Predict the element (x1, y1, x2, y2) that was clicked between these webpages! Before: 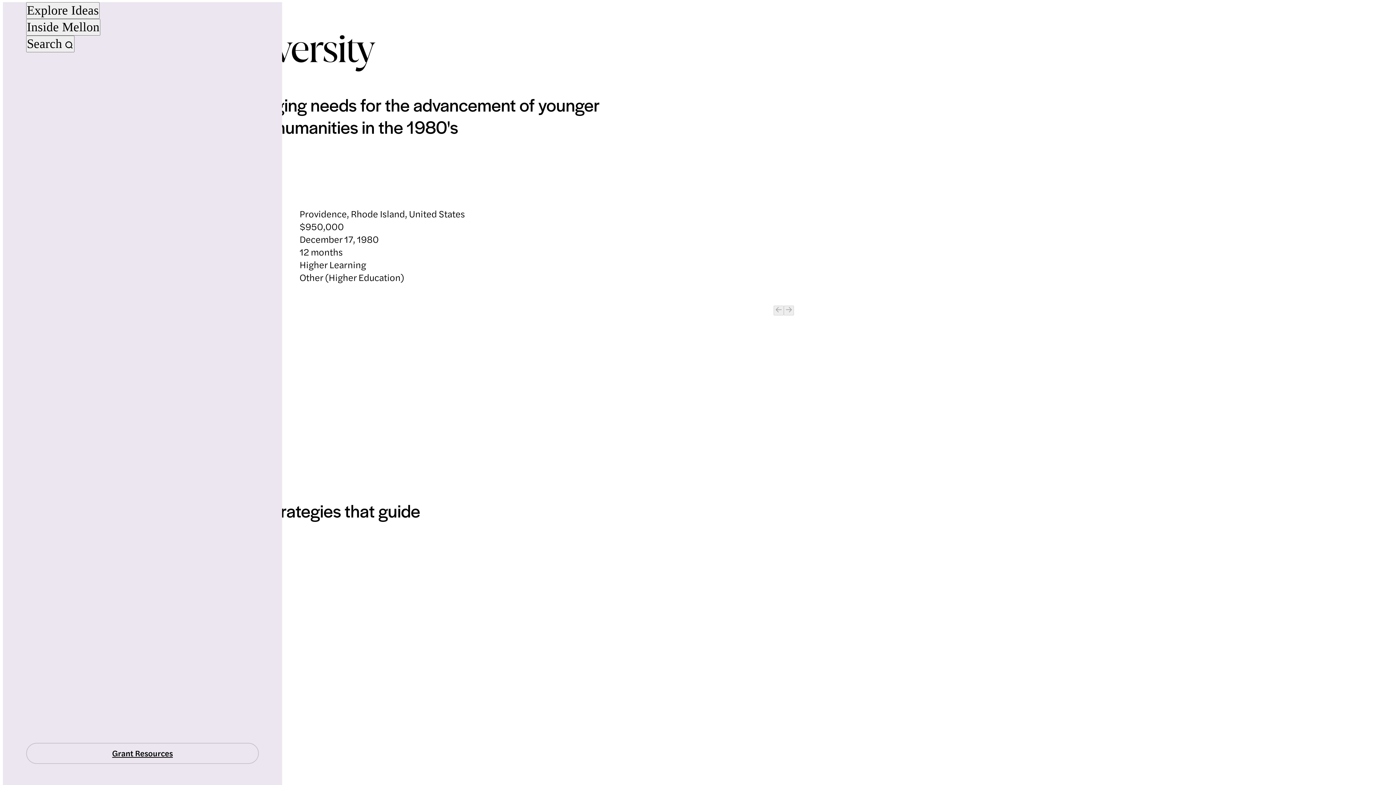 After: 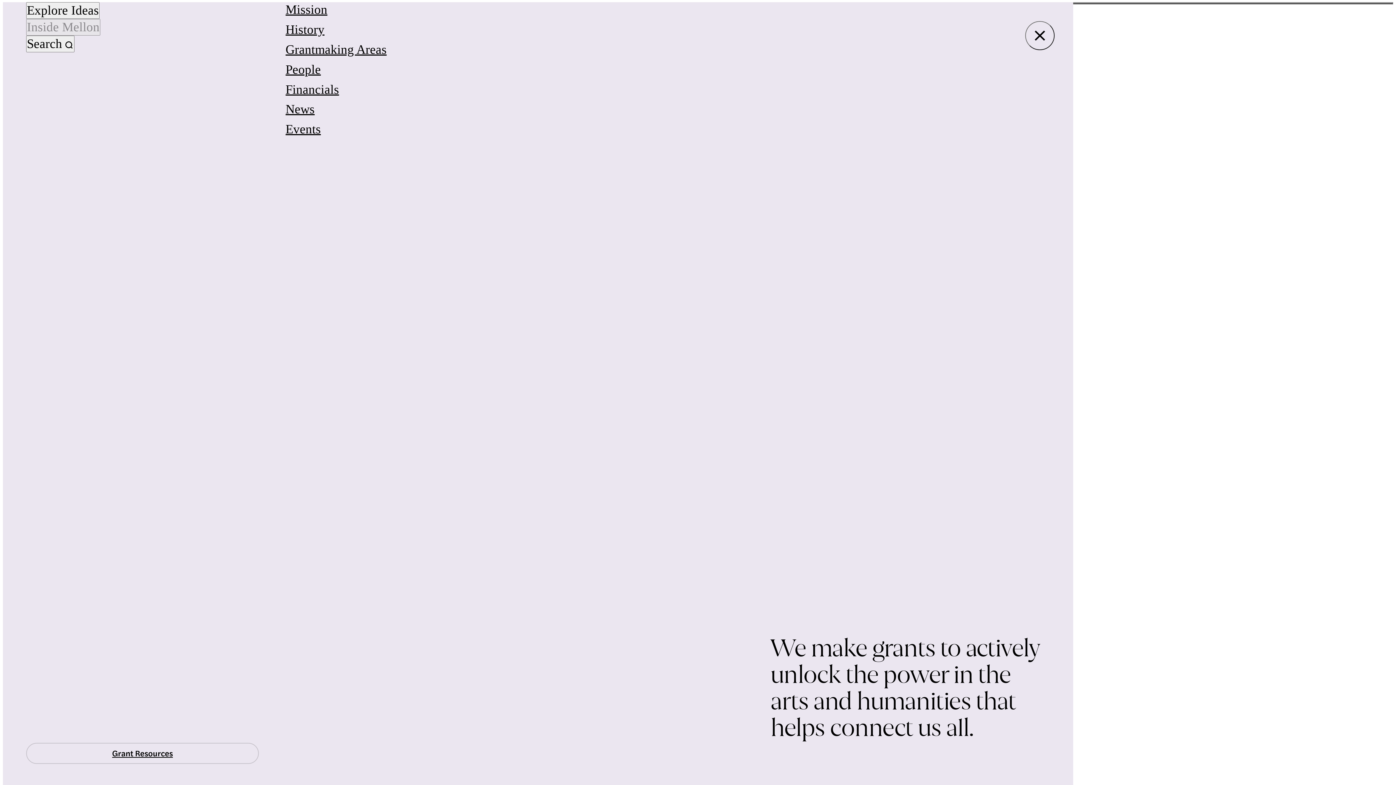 Action: bbox: (26, 19, 100, 35) label: Inside Mellon